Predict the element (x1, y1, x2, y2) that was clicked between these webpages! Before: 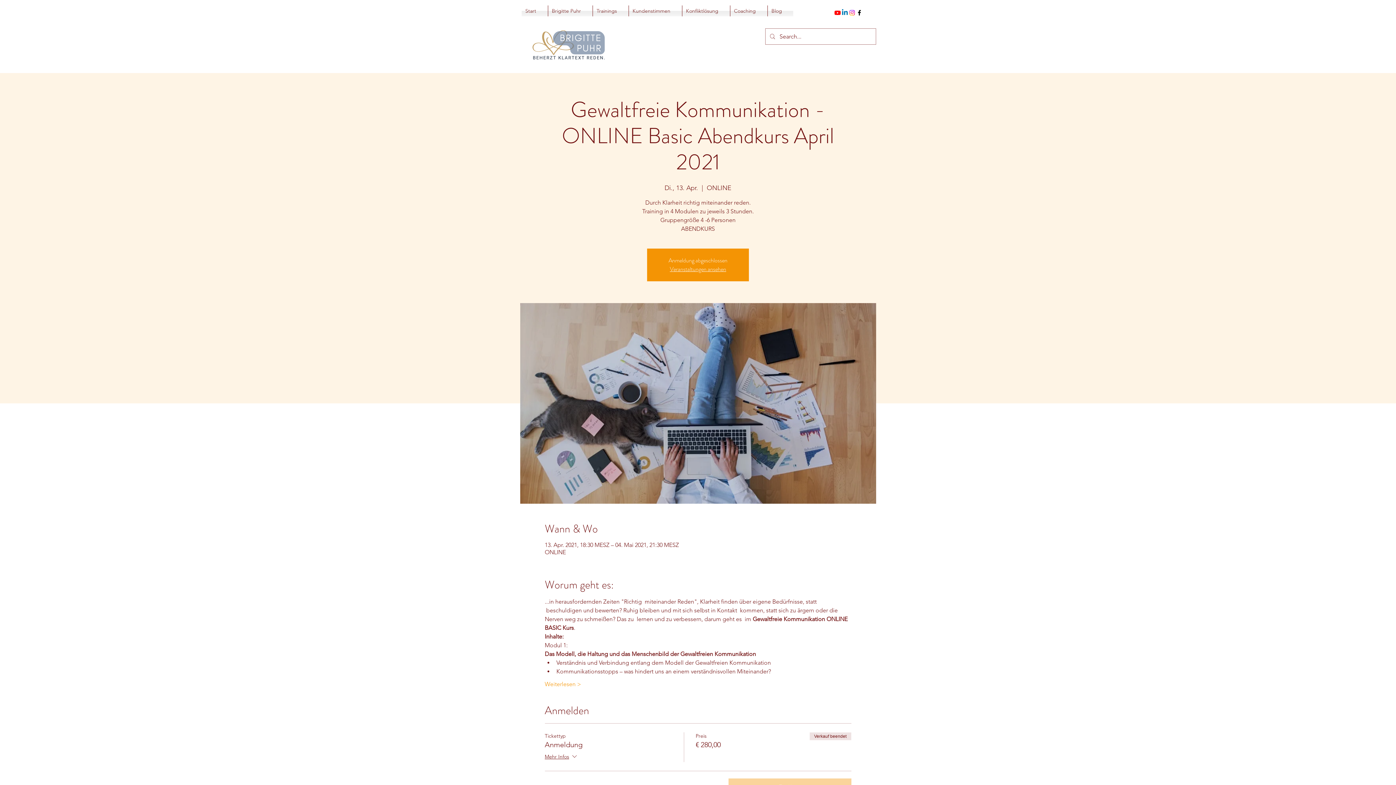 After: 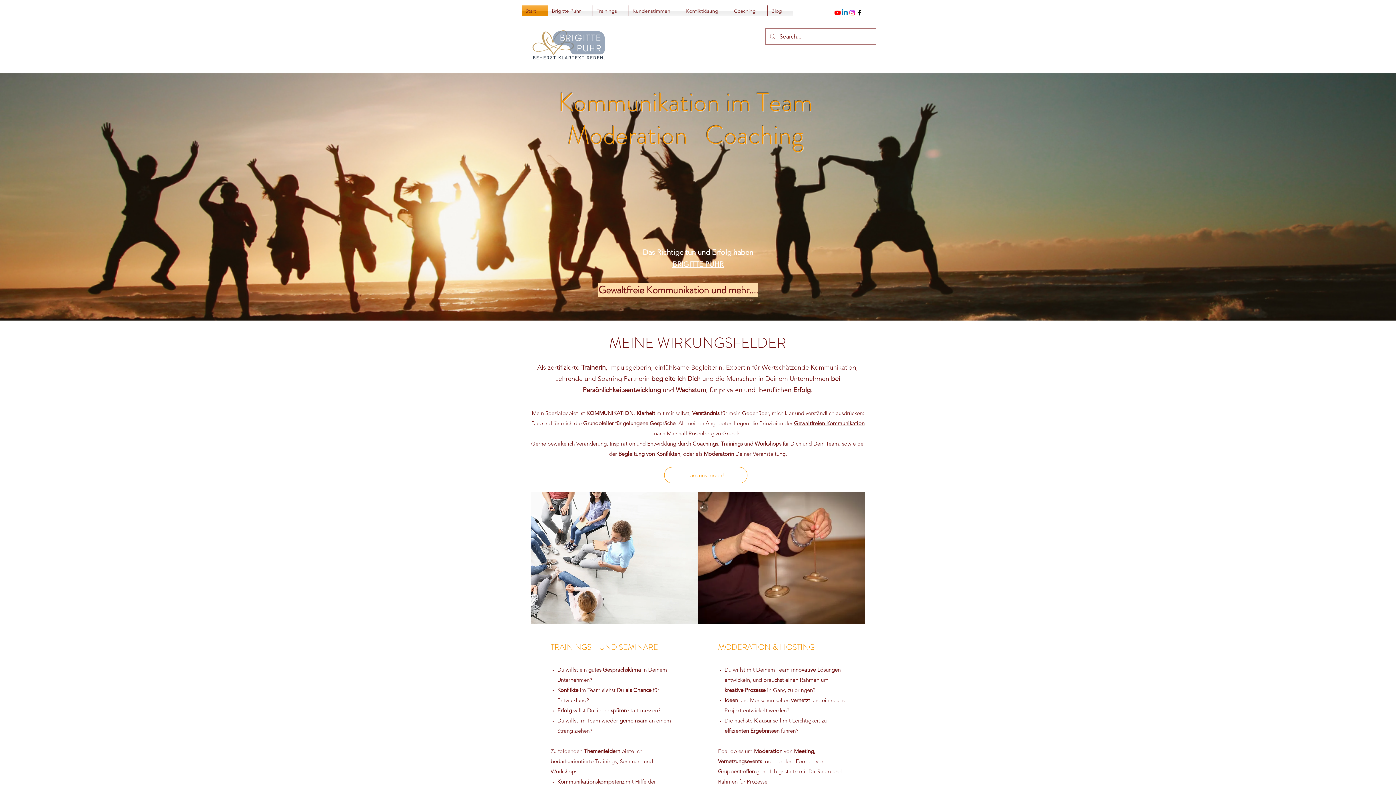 Action: bbox: (521, 5, 548, 16) label: Start